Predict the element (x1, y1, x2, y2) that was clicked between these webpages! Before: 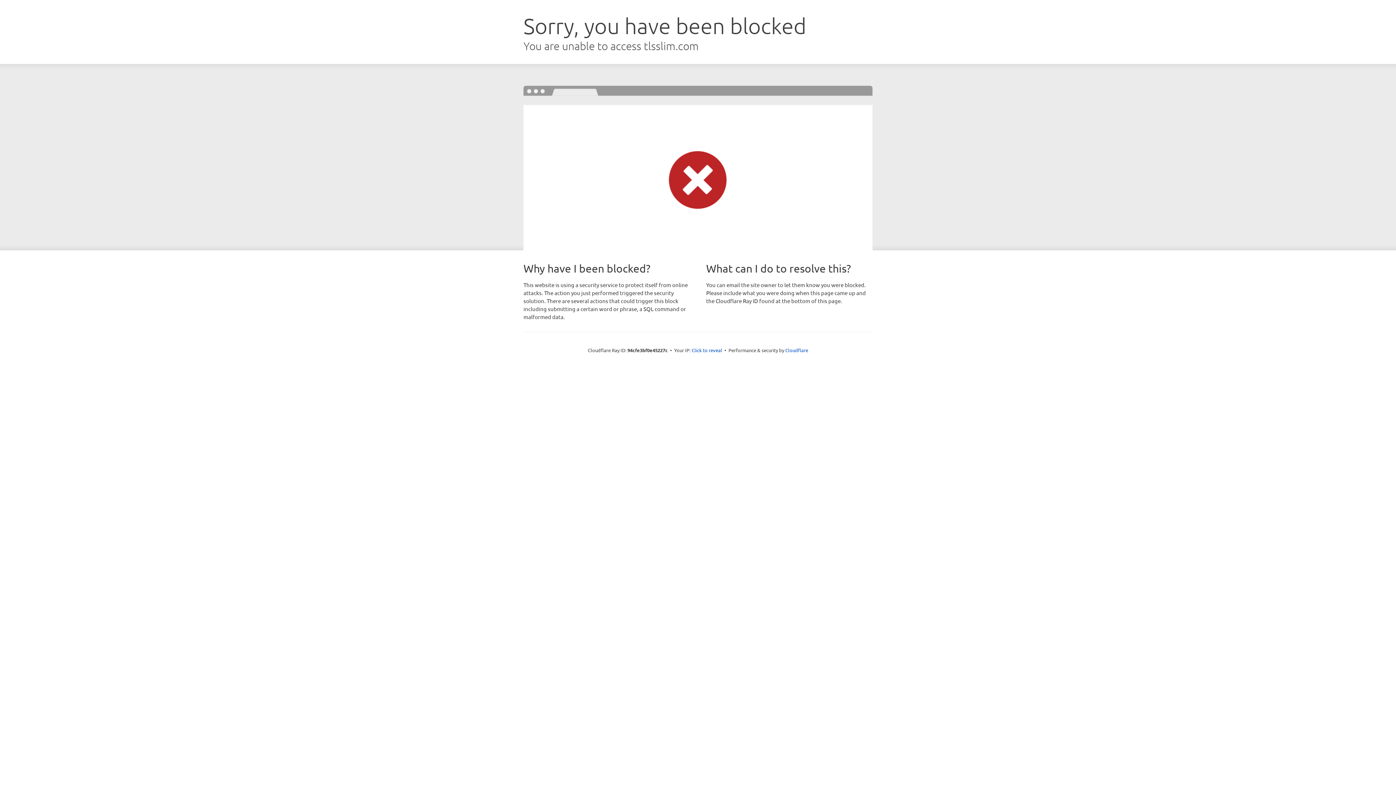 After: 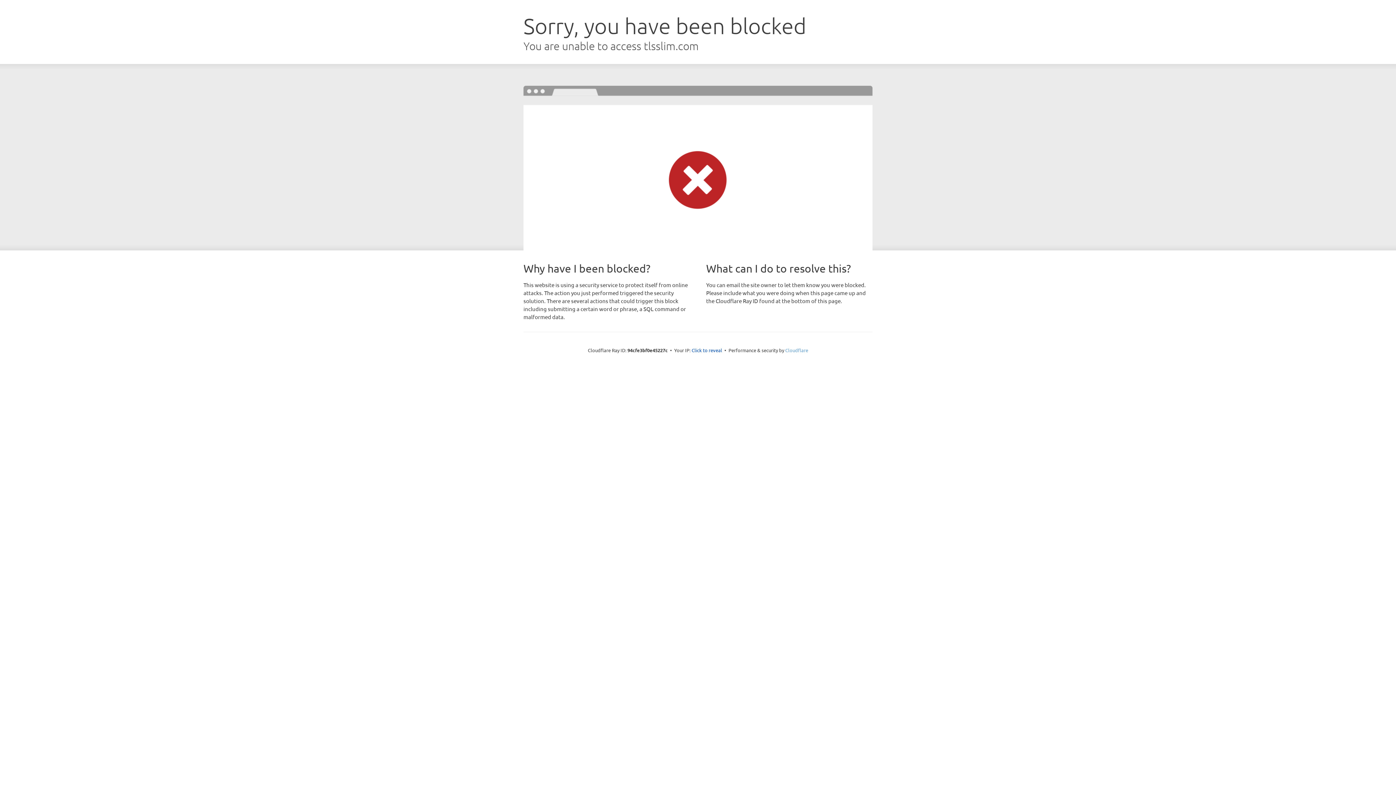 Action: label: Cloudflare bbox: (785, 347, 808, 353)